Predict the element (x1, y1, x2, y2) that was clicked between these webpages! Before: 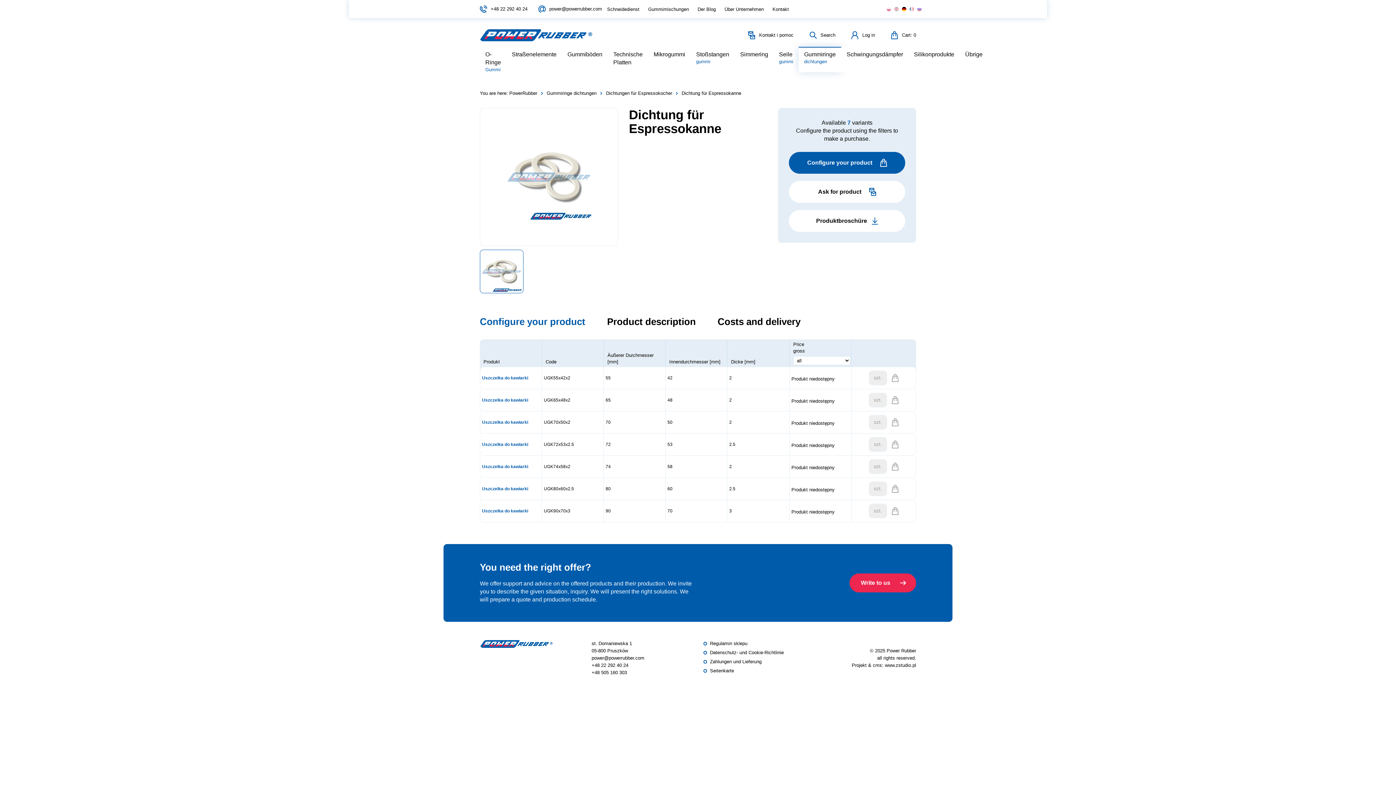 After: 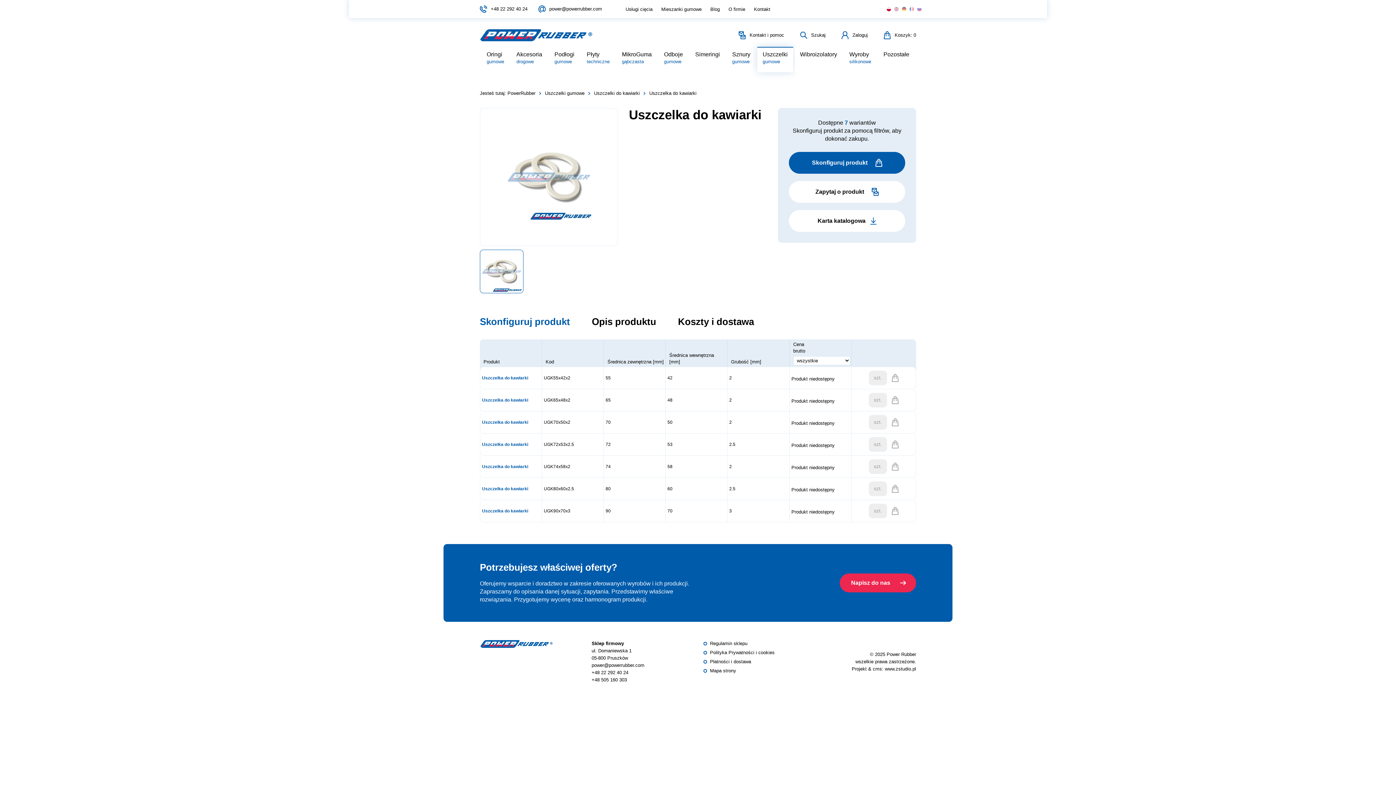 Action: bbox: (886, 6, 891, 11)